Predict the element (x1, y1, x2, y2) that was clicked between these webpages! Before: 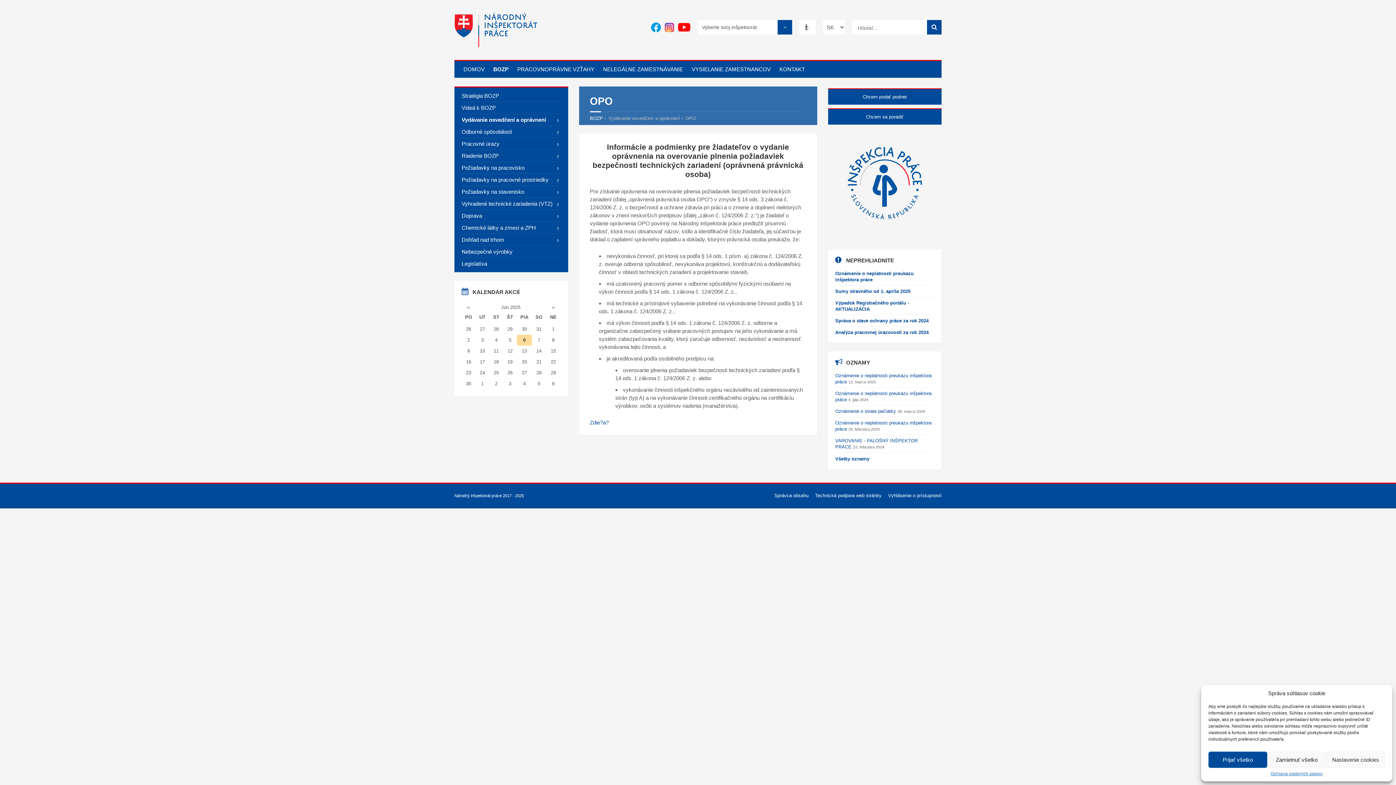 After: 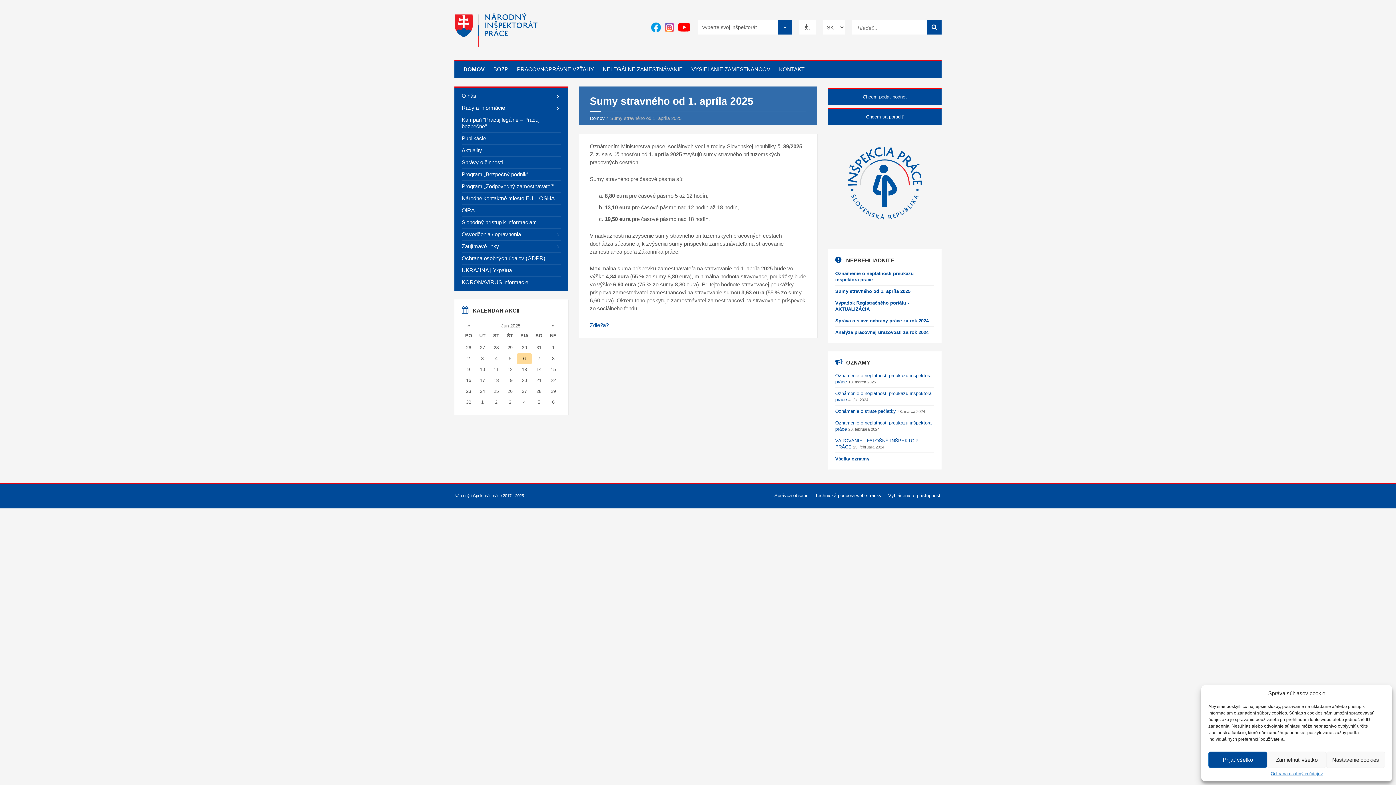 Action: bbox: (835, 288, 910, 294) label: Sumy stravného od 1. apríla 2025